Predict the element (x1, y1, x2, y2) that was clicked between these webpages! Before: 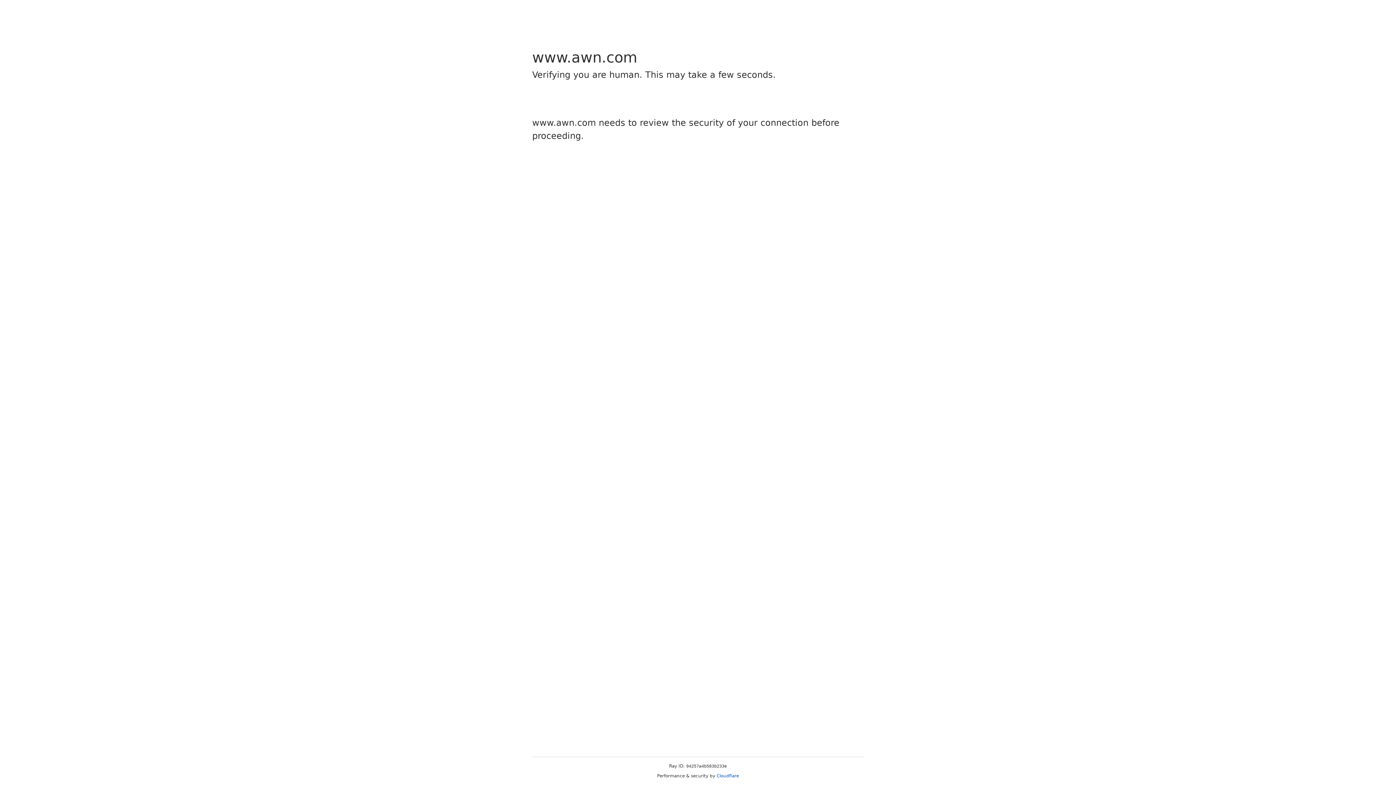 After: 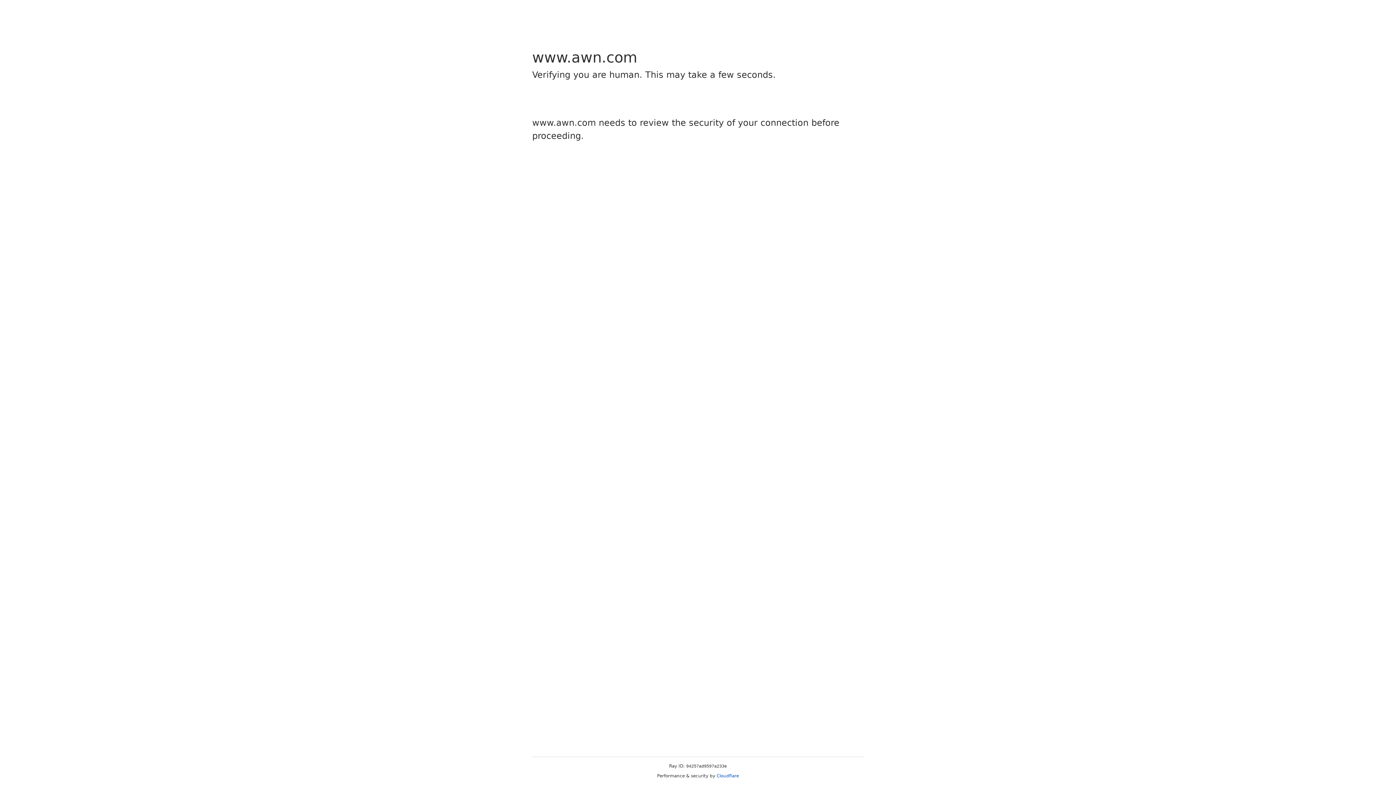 Action: bbox: (716, 773, 739, 778) label: Cloudflare